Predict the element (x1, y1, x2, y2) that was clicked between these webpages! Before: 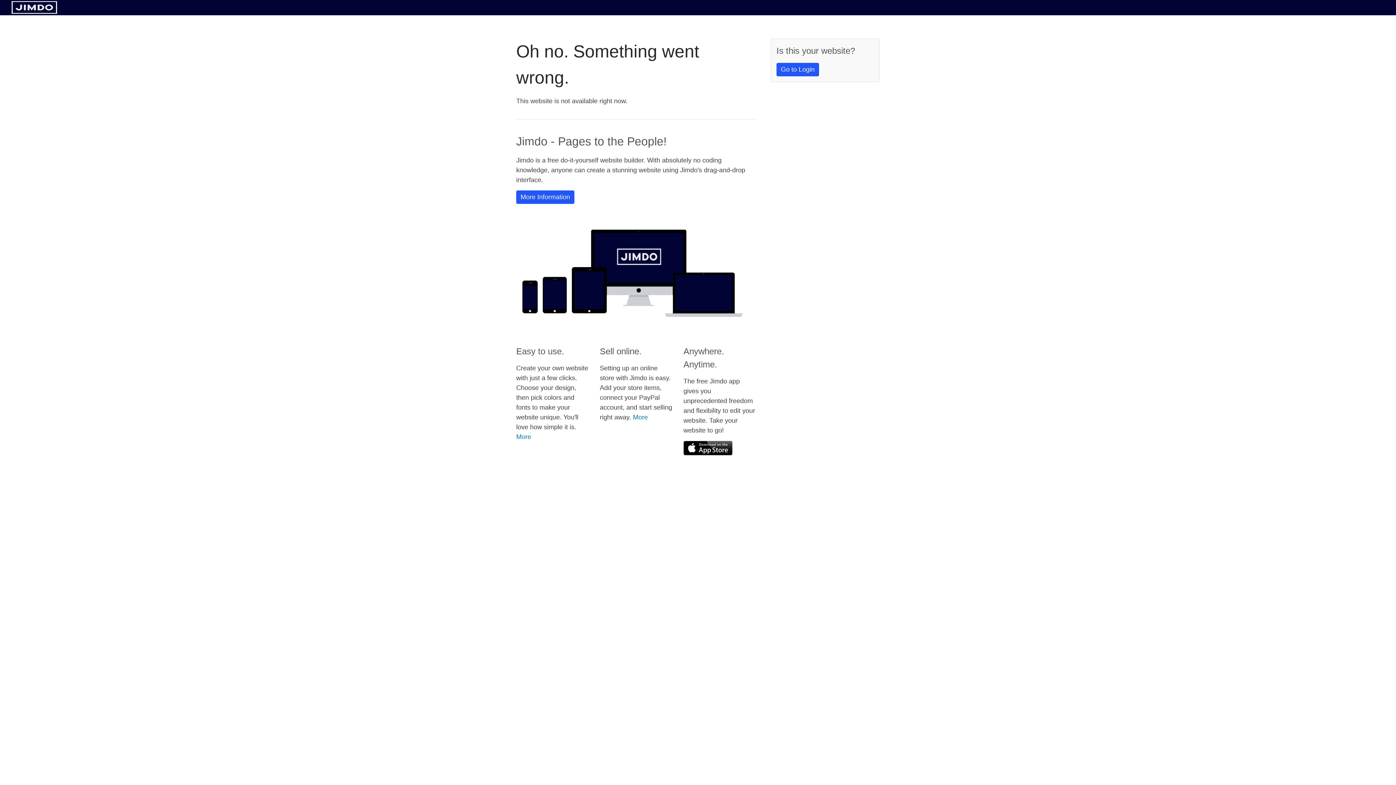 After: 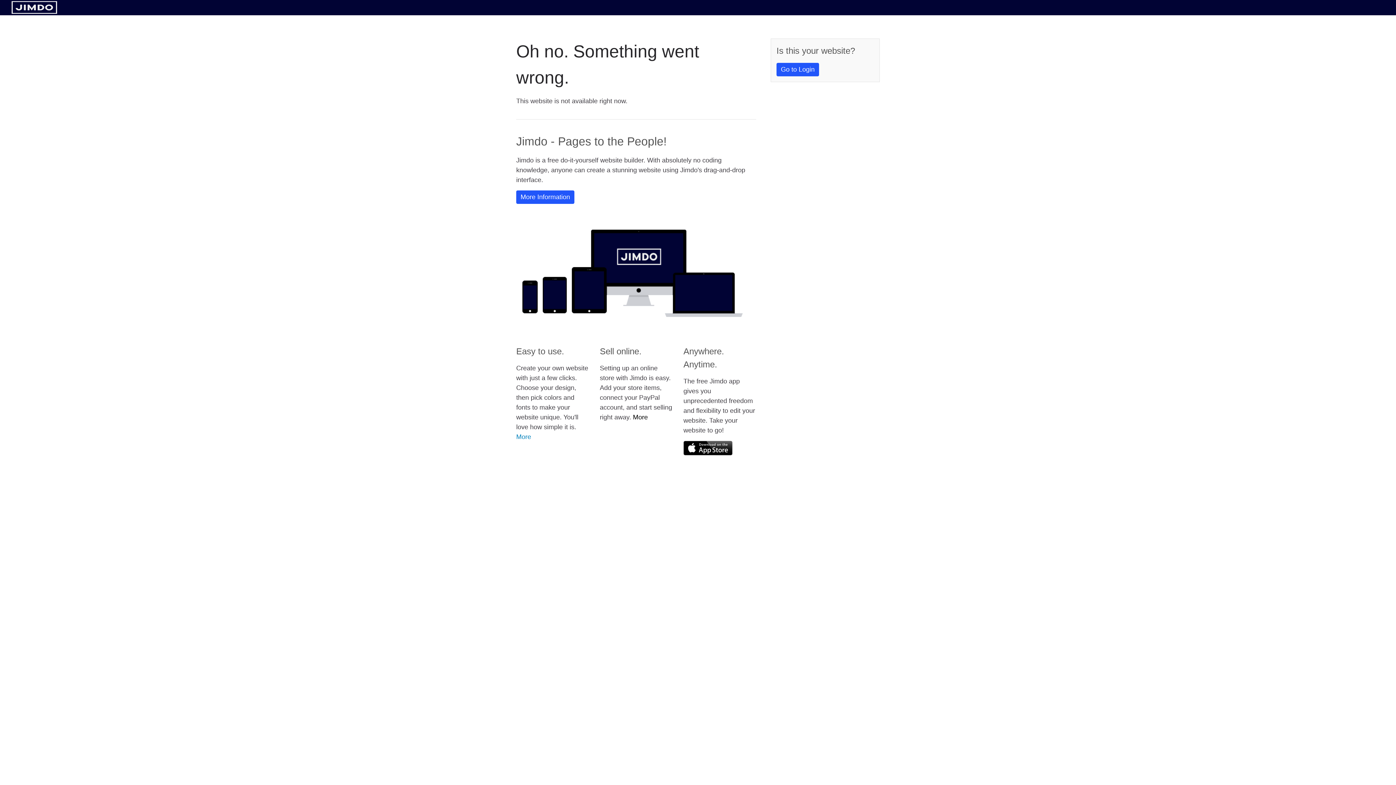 Action: label: More bbox: (633, 413, 648, 421)